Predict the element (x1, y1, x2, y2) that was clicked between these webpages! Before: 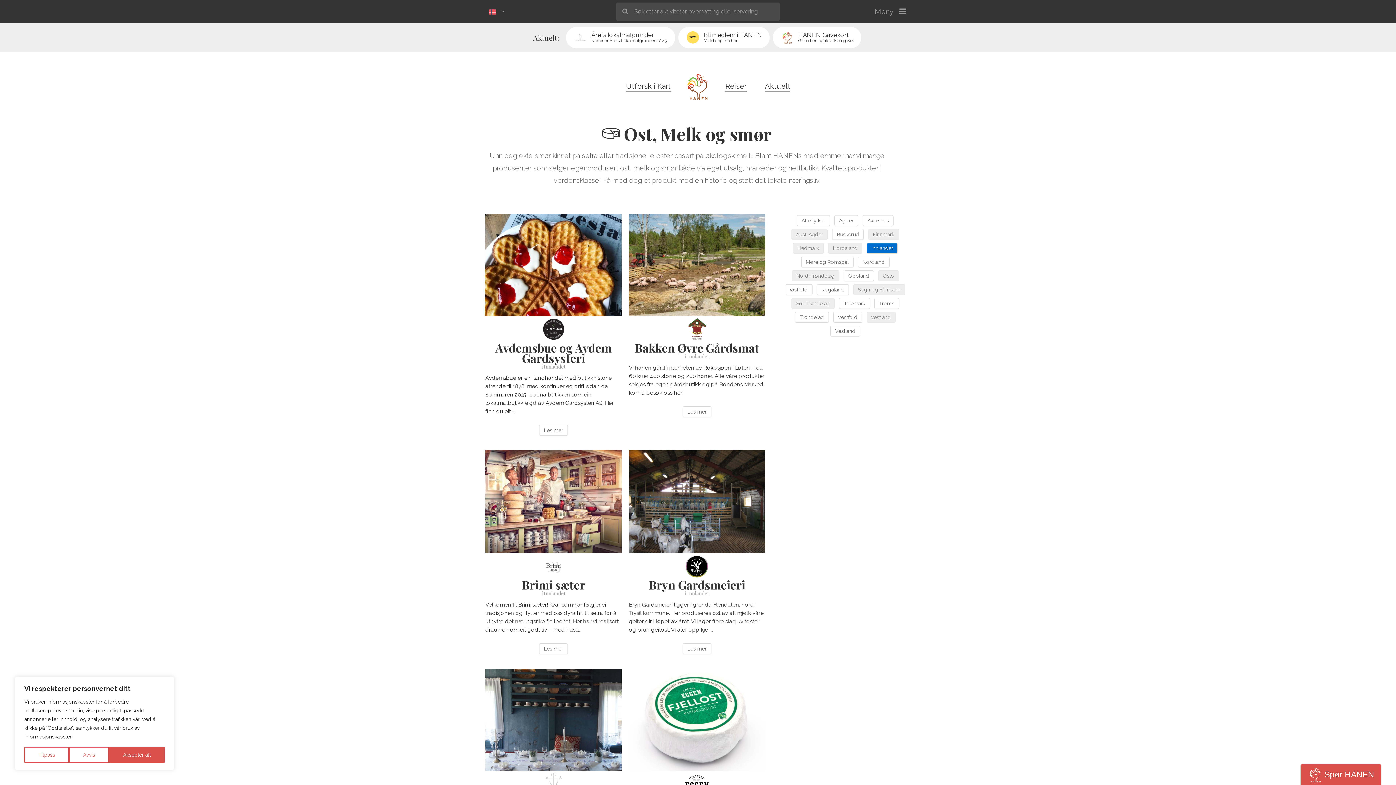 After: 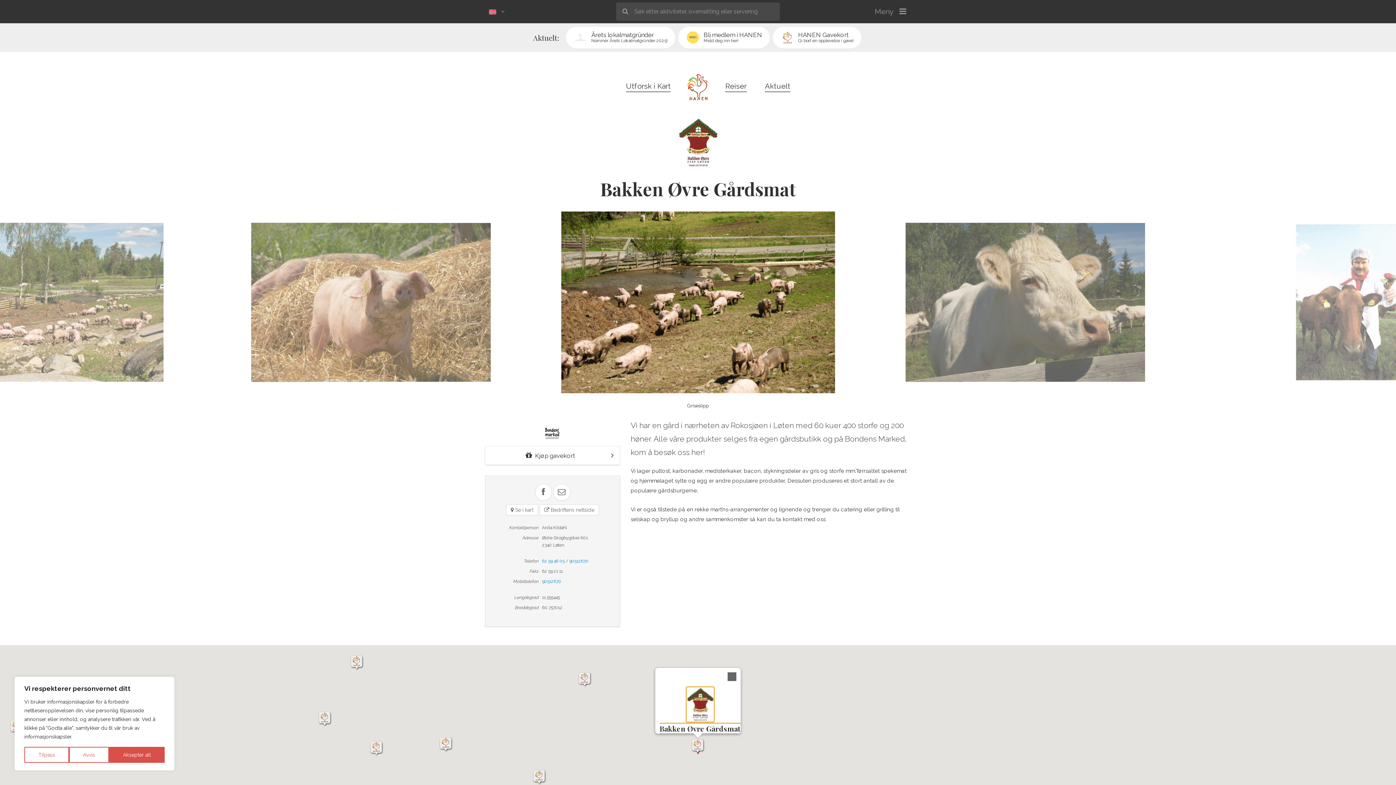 Action: label: Les mer bbox: (682, 406, 711, 417)